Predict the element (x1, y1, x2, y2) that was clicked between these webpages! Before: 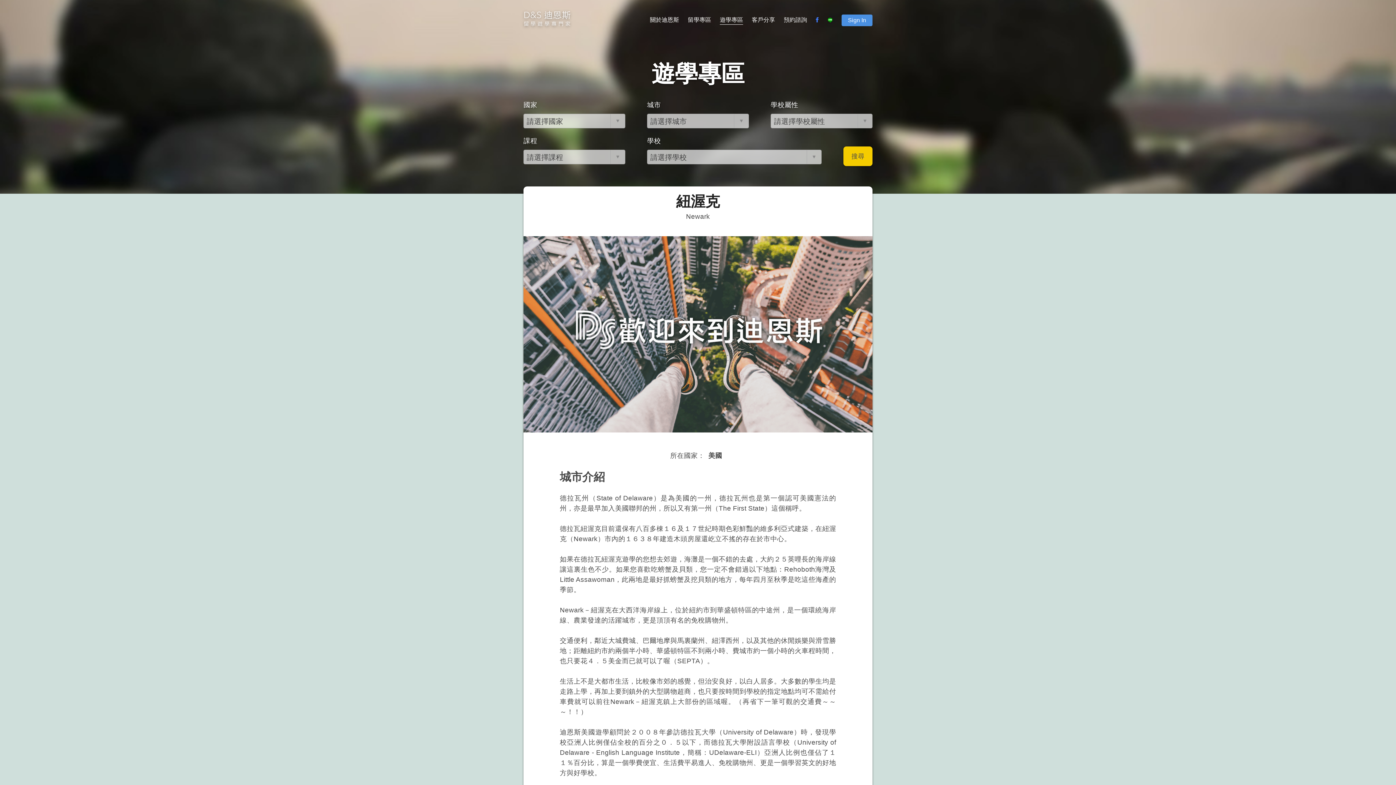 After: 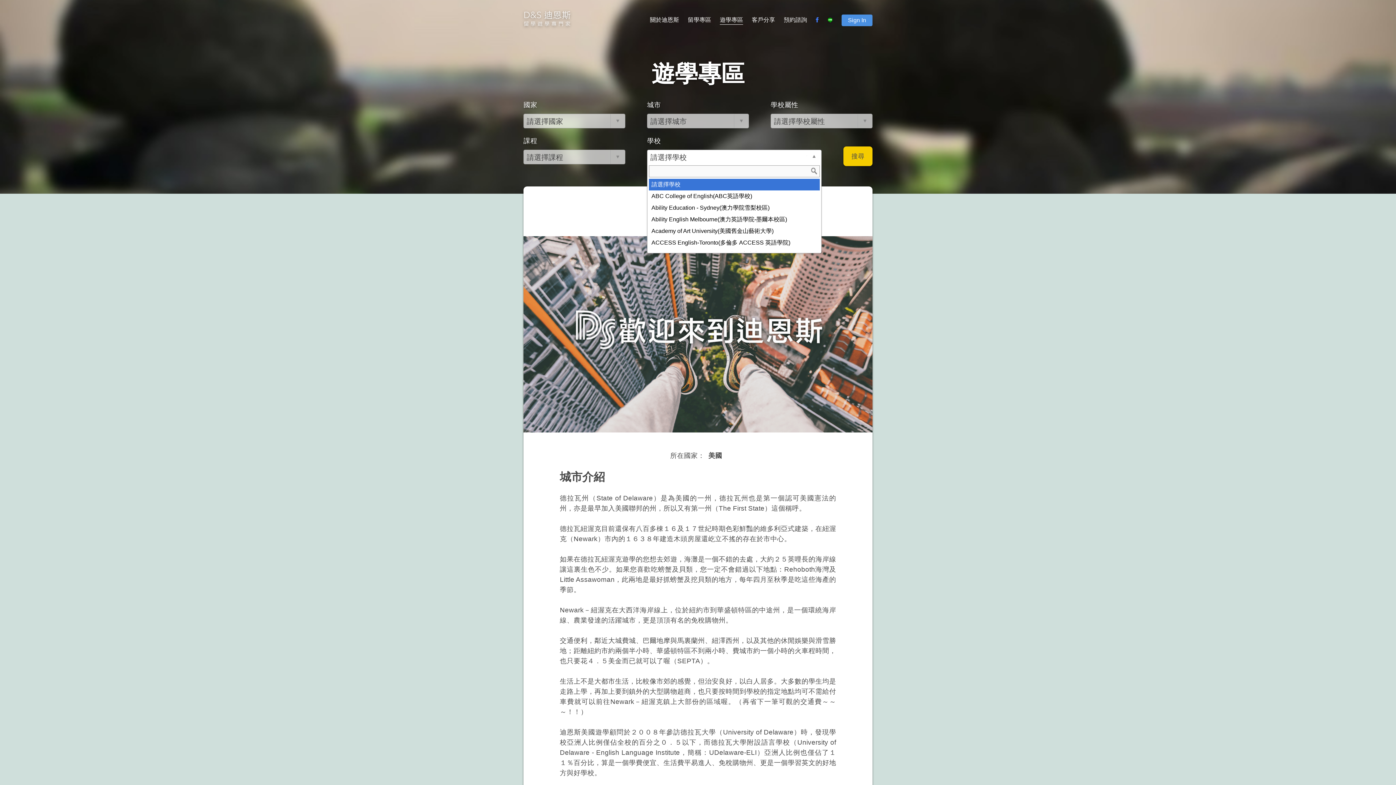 Action: bbox: (647, 149, 821, 164) label: 請選擇學校